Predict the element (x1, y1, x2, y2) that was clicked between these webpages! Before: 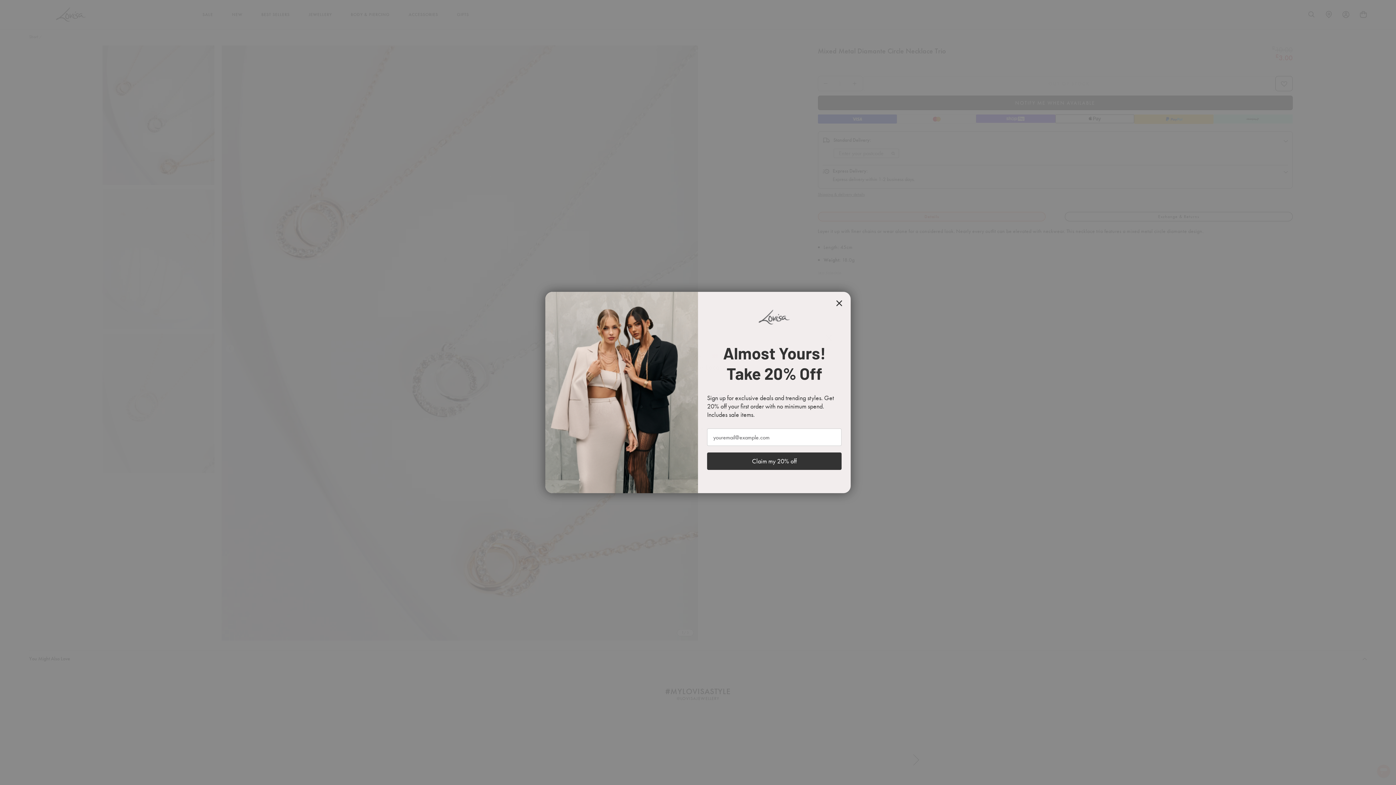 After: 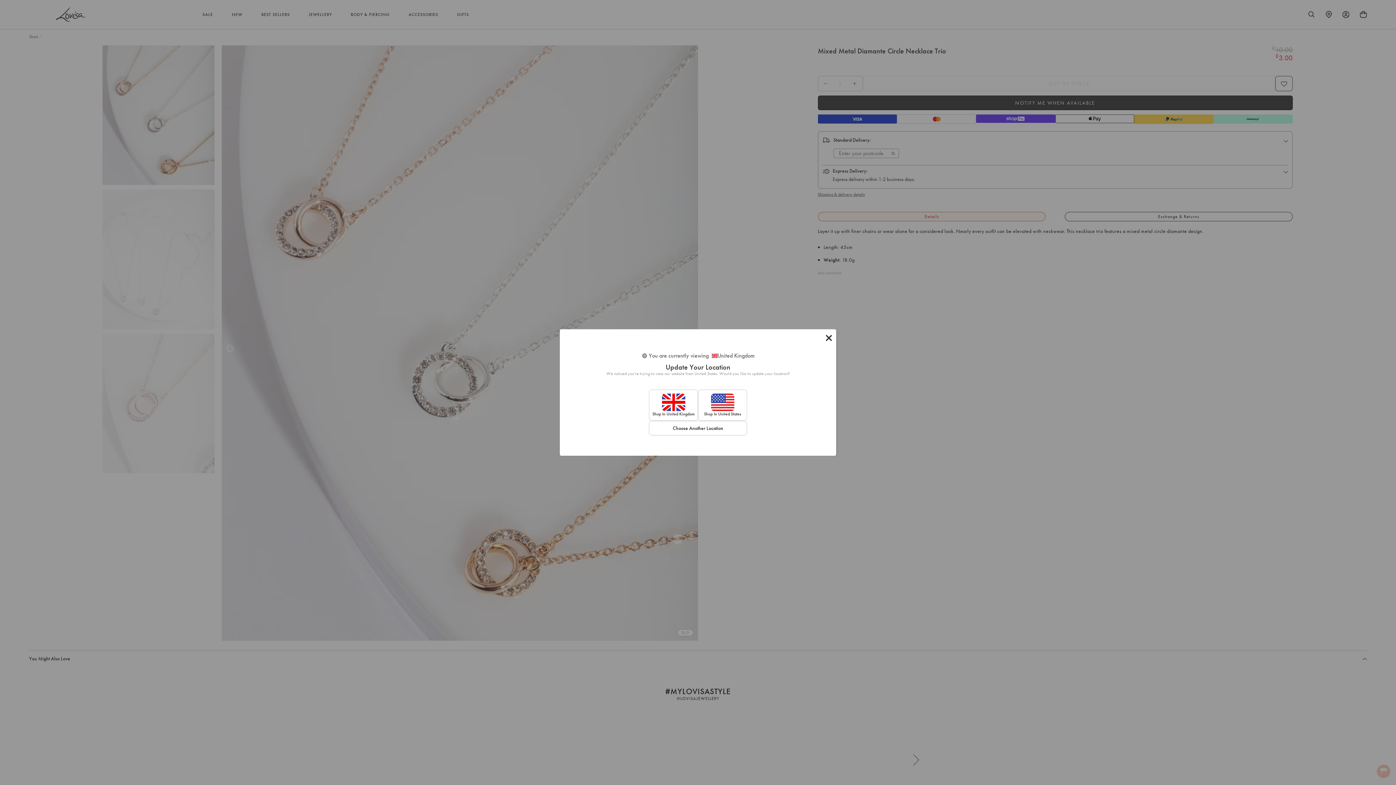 Action: label: Close dialog bbox: (833, 297, 845, 309)